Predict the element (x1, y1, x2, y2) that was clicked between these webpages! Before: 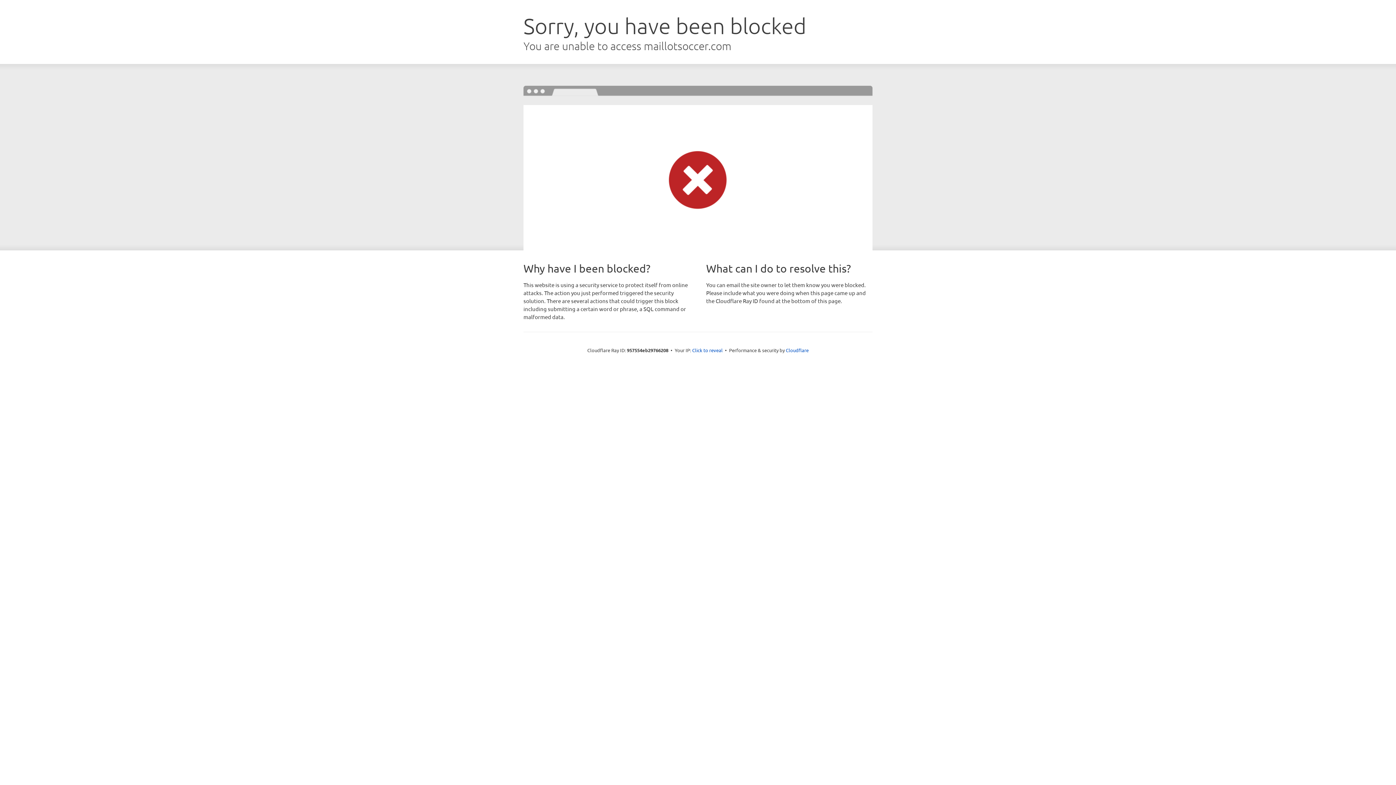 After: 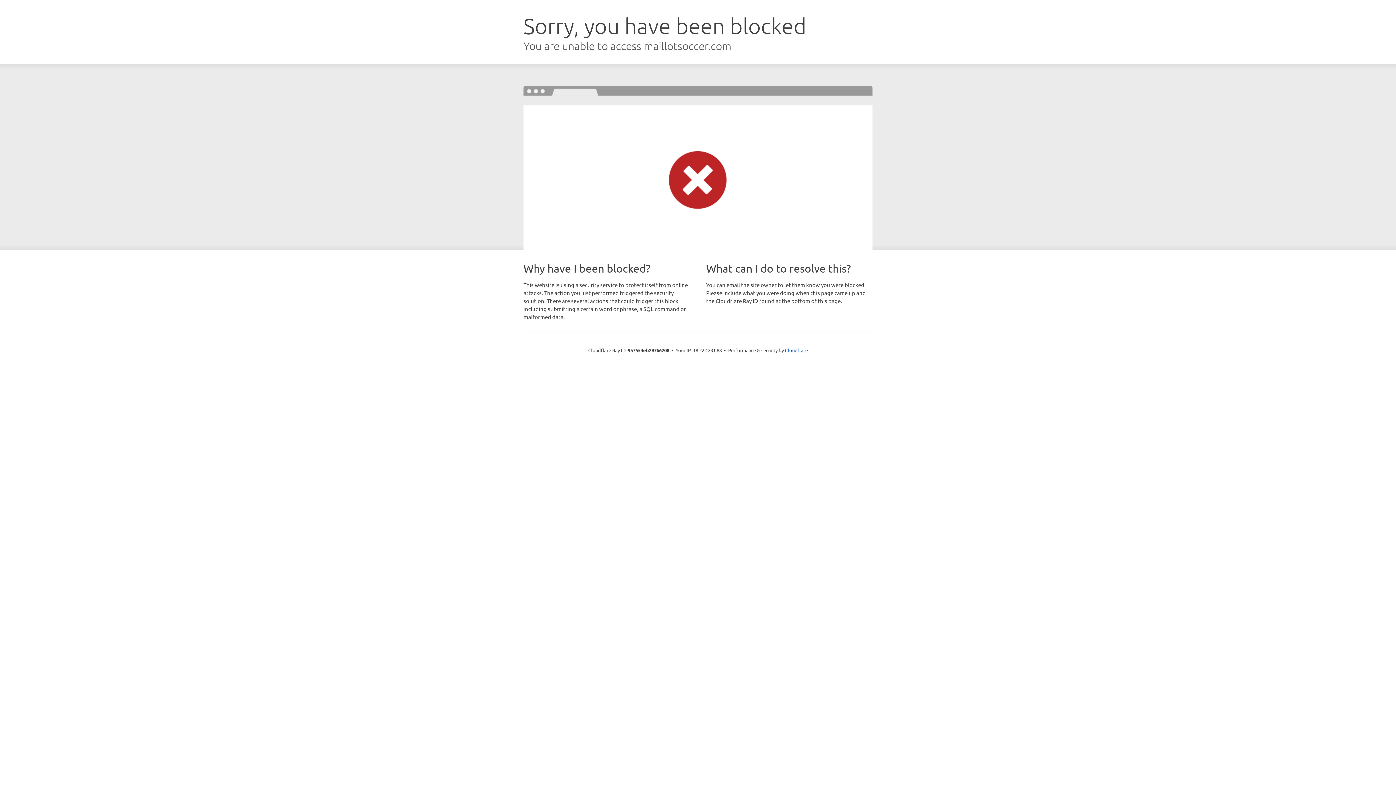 Action: label: Click to reveal bbox: (692, 346, 722, 353)